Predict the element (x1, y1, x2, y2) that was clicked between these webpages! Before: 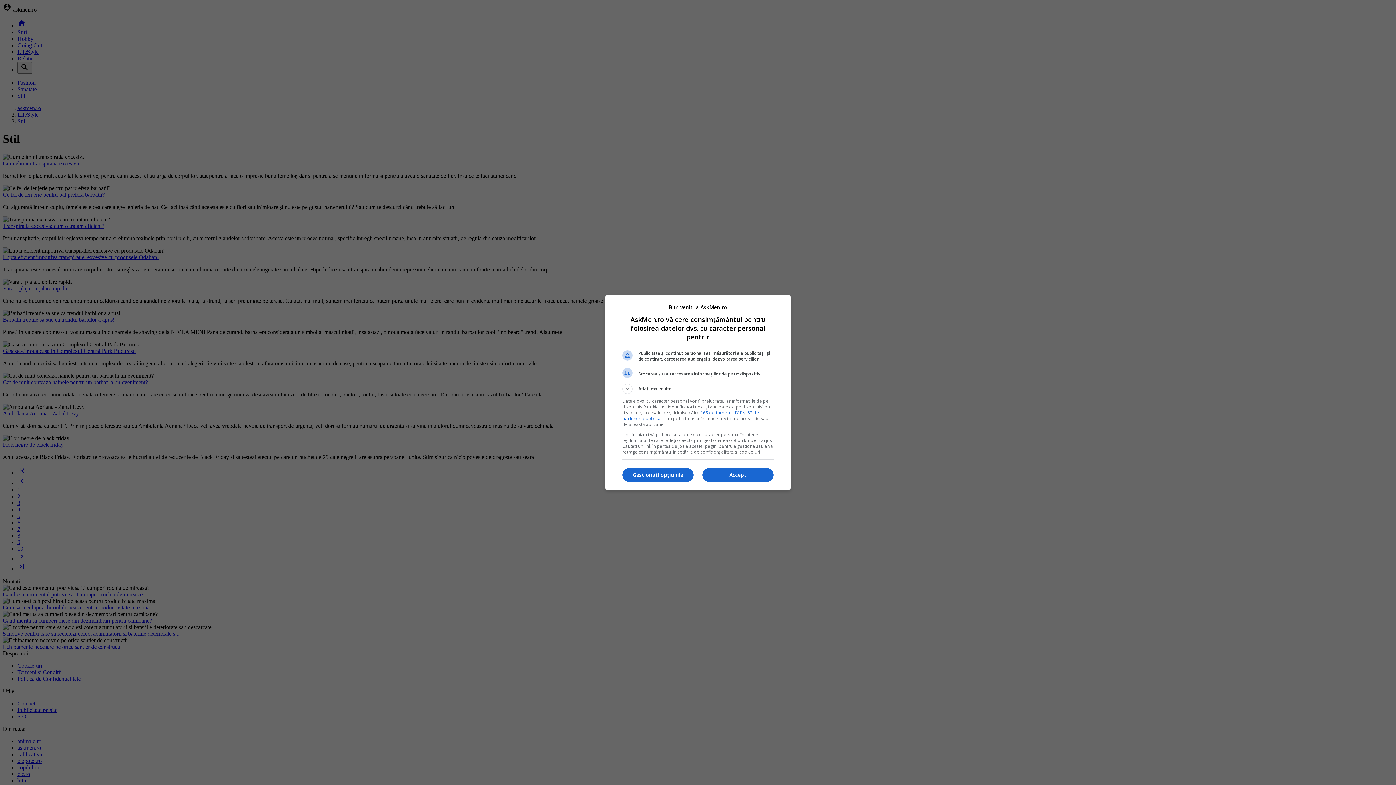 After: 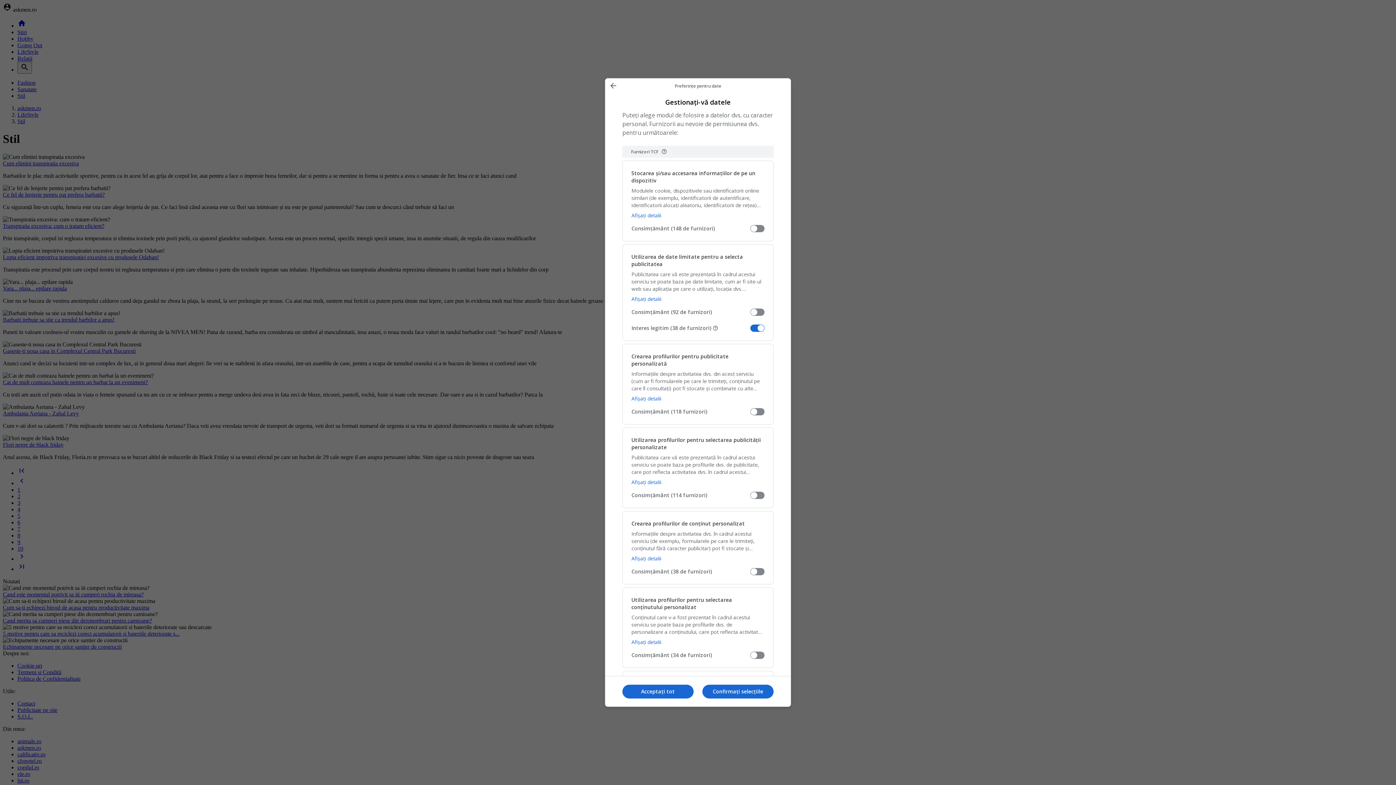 Action: label: Gestionați opțiunile bbox: (622, 468, 693, 482)